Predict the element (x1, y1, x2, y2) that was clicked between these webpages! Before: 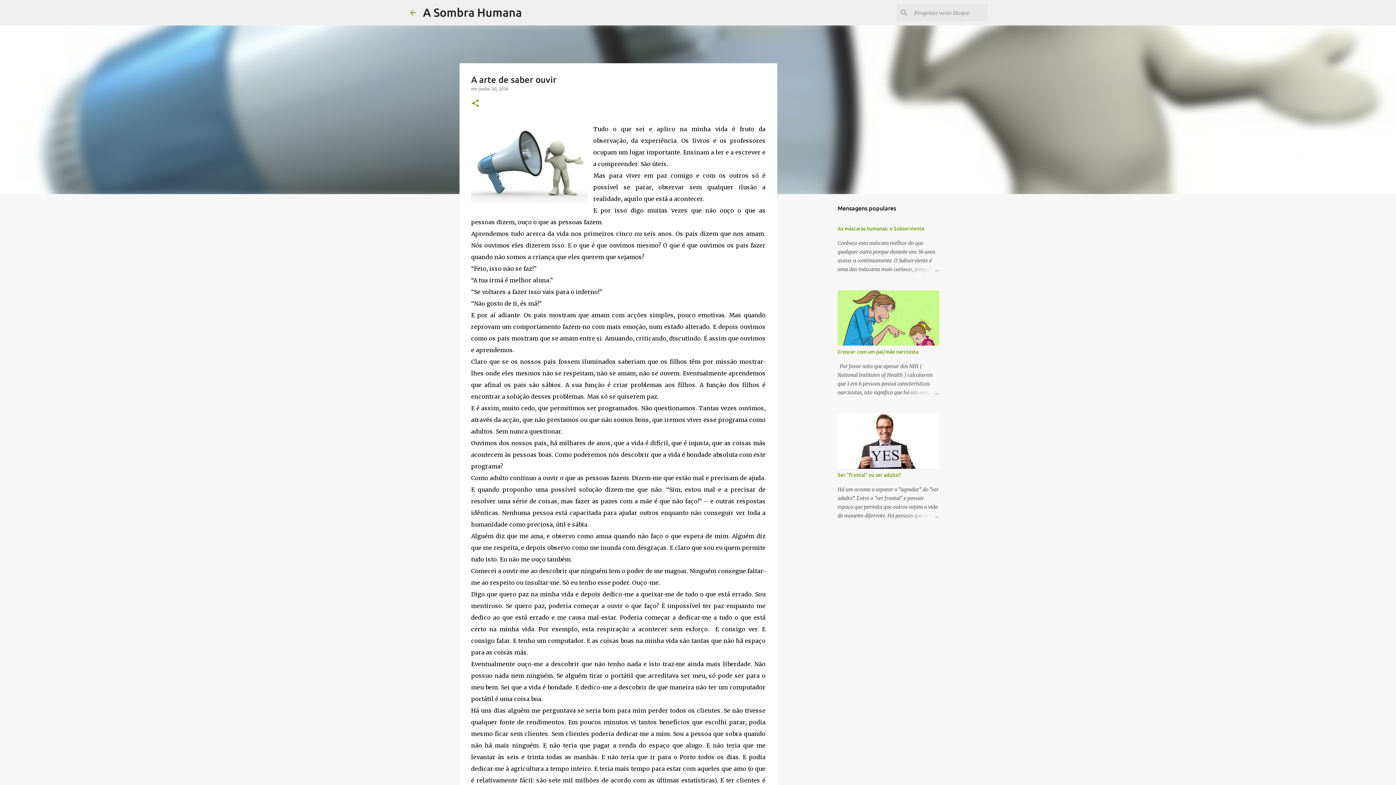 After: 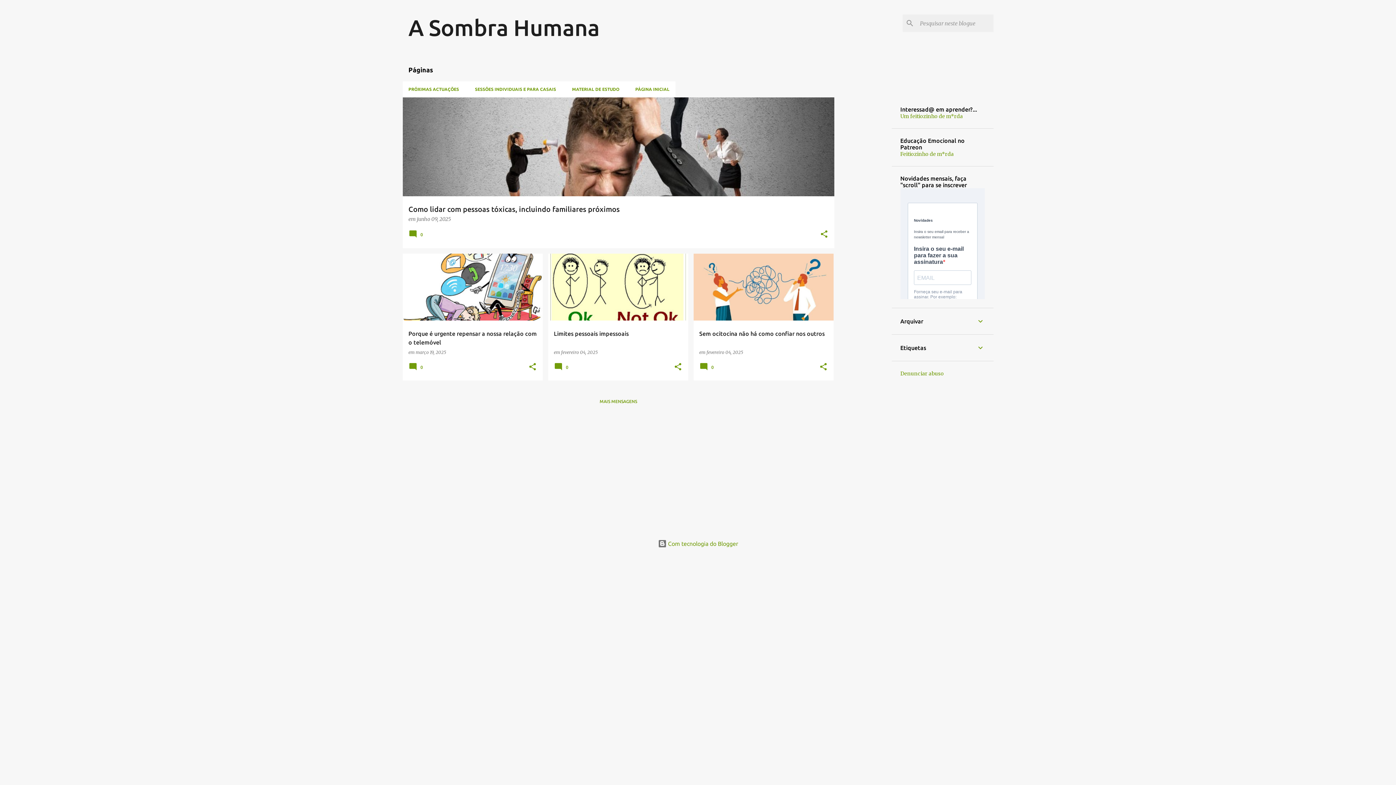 Action: label: A Sombra Humana bbox: (423, 5, 522, 18)